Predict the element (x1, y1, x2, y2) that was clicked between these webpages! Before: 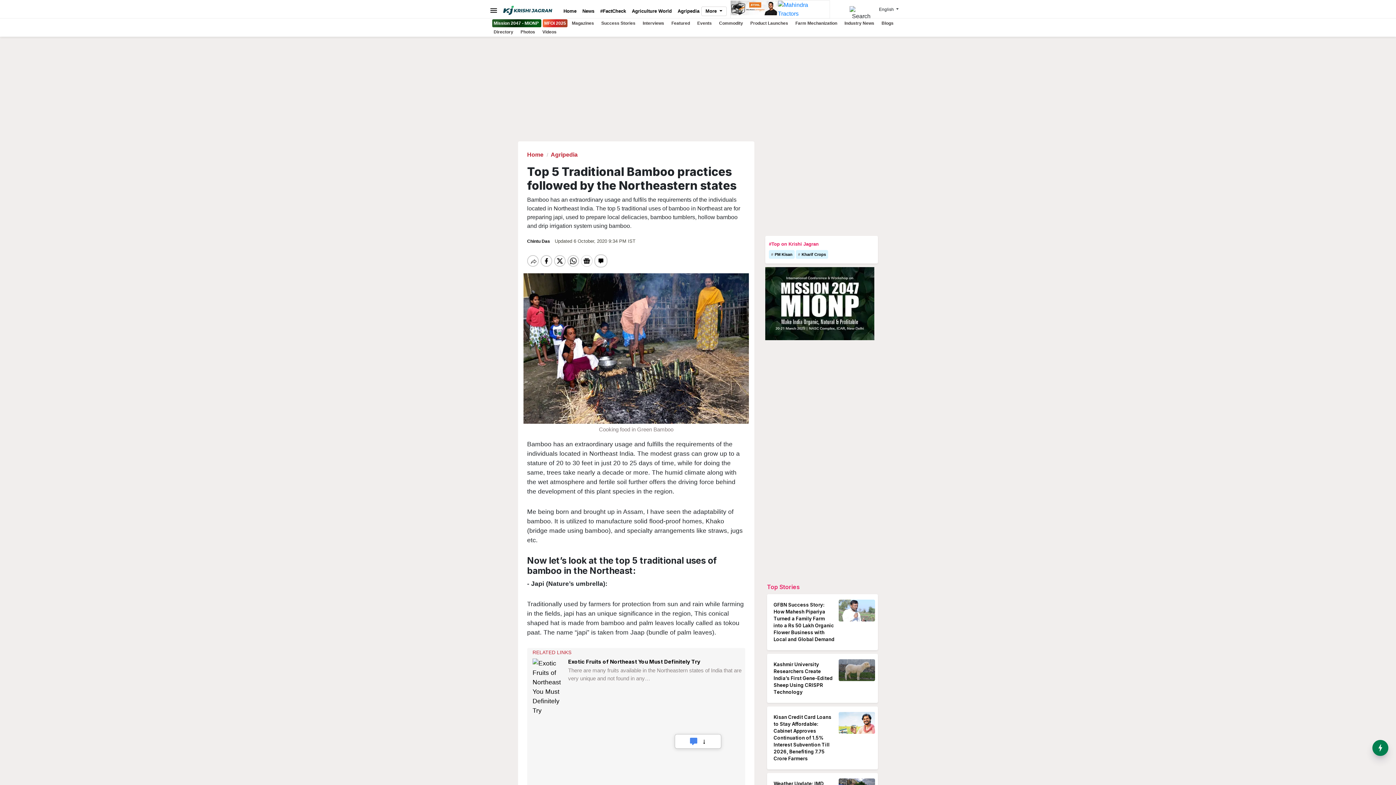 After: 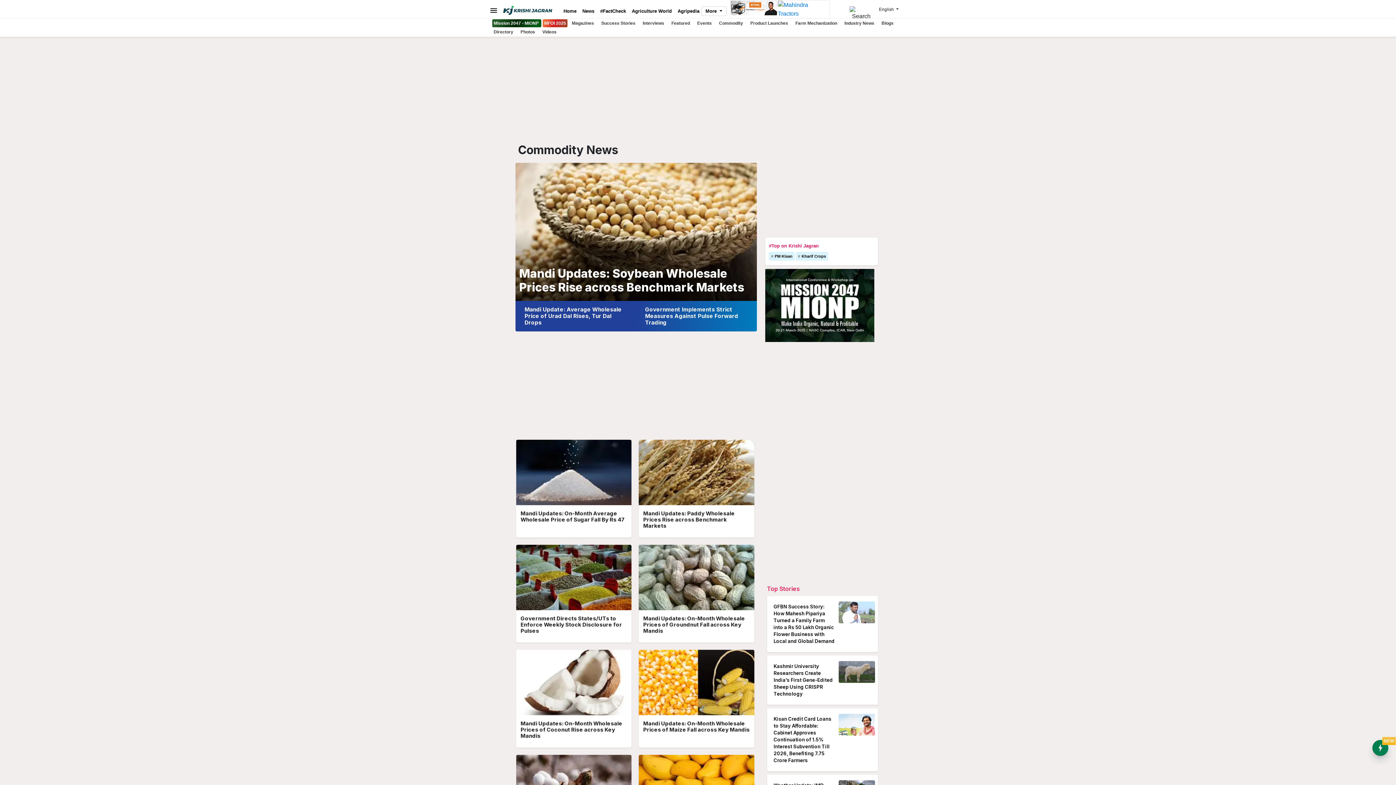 Action: bbox: (716, 20, 746, 25) label: Commodity